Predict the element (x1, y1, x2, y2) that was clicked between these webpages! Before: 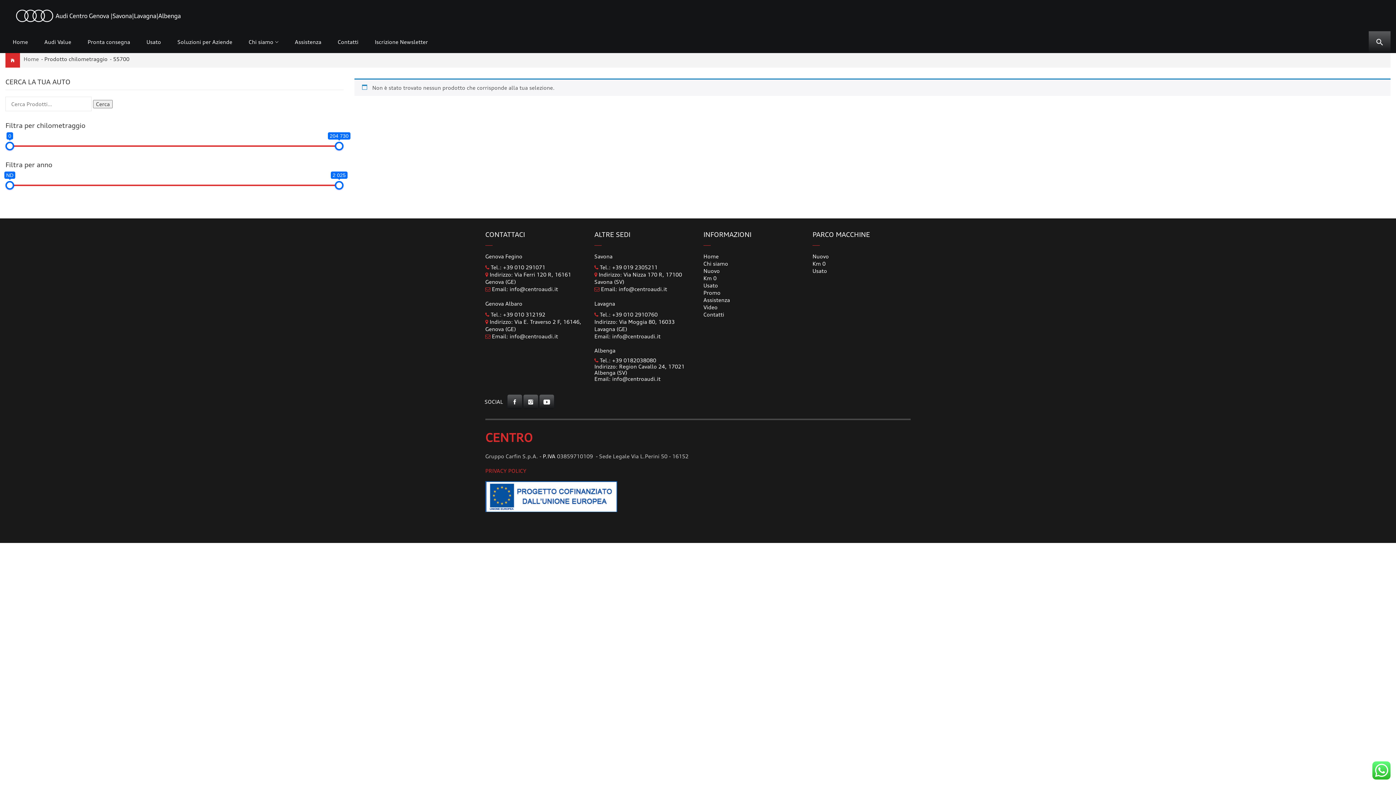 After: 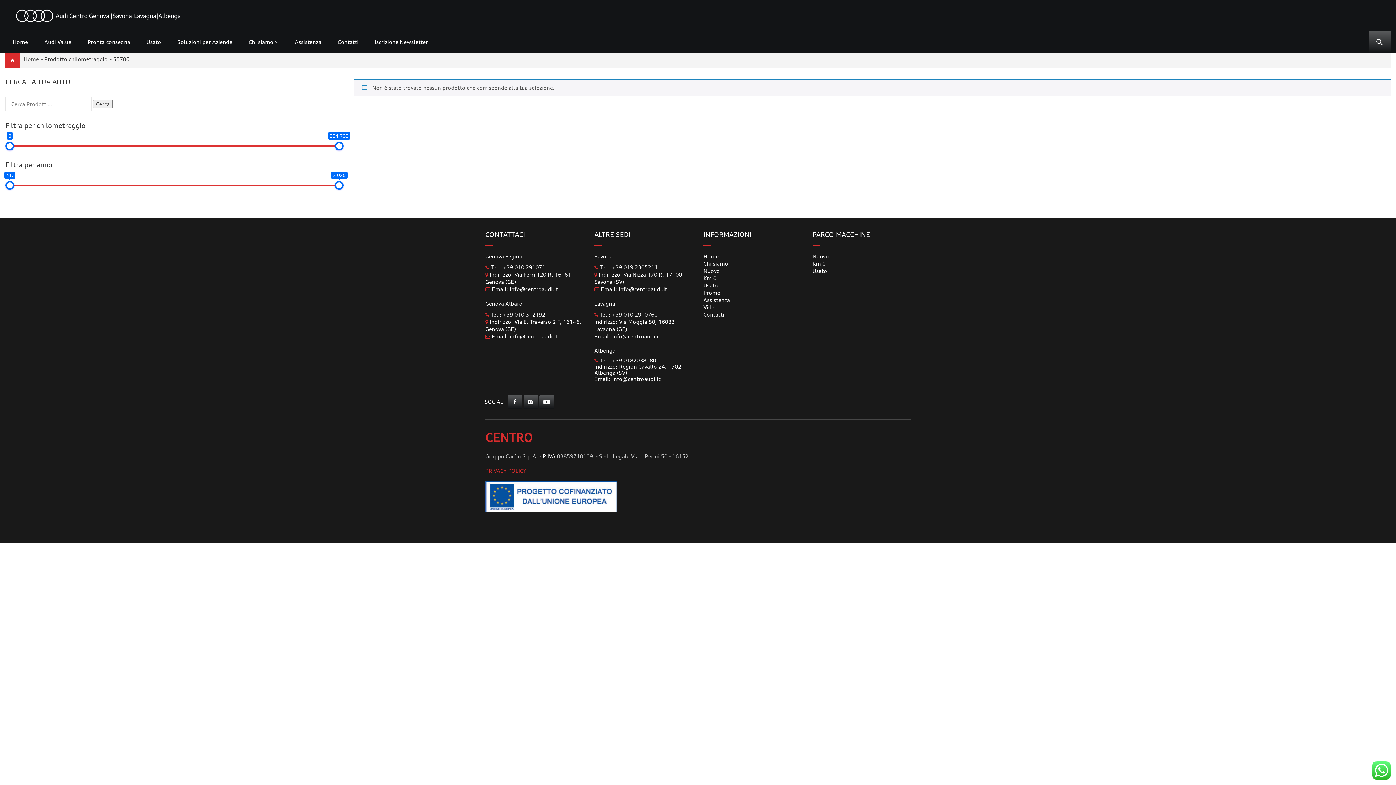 Action: label: CENTRO bbox: (485, 431, 532, 445)